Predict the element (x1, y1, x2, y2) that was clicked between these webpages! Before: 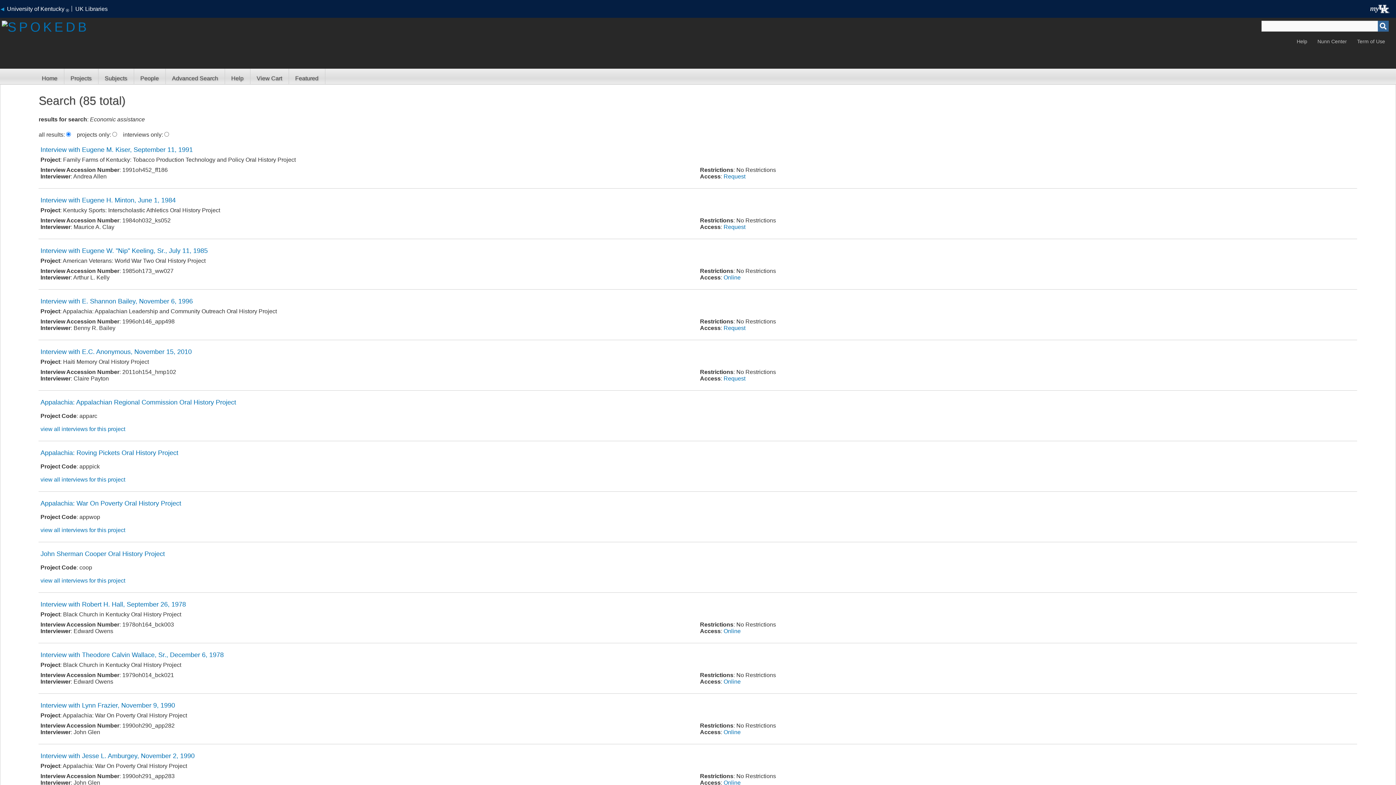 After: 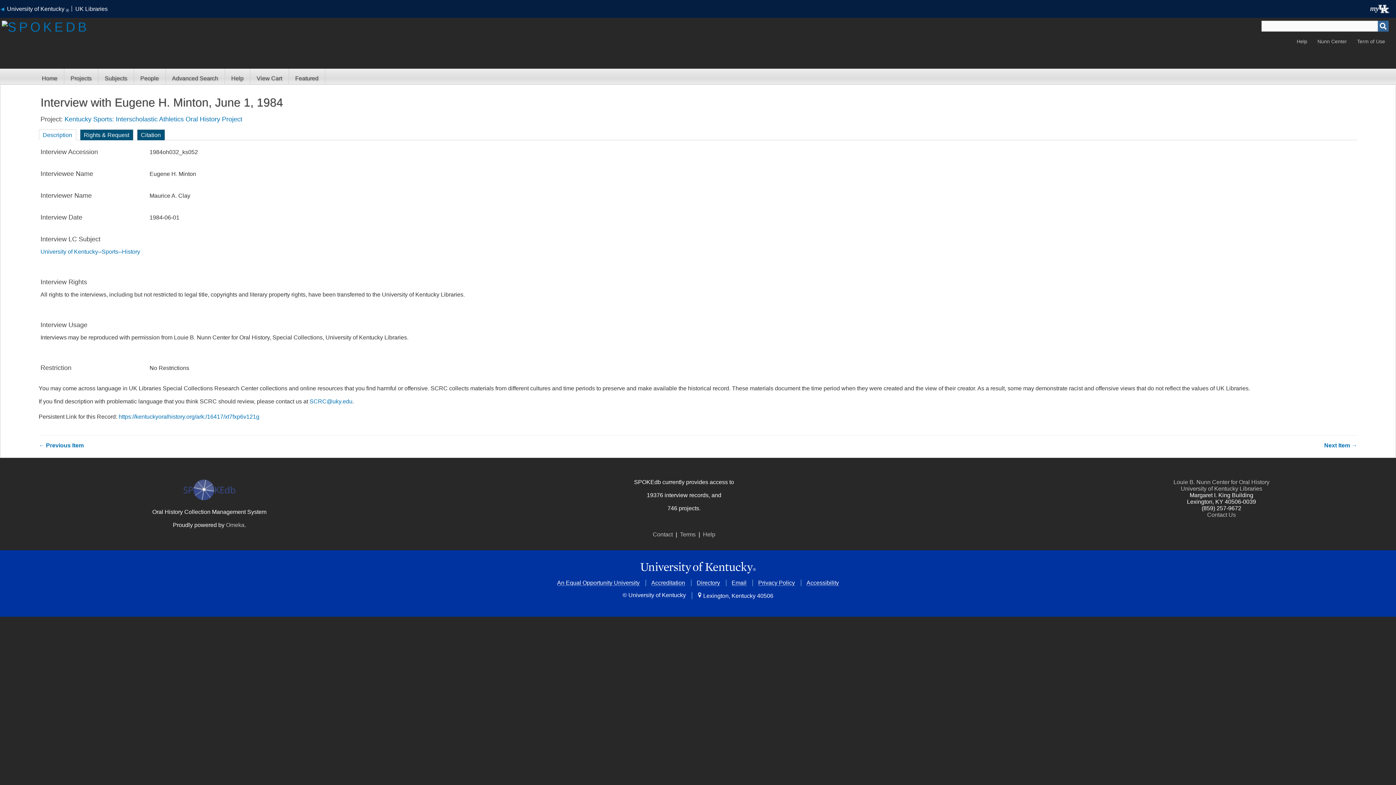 Action: bbox: (723, 224, 745, 230) label: Request